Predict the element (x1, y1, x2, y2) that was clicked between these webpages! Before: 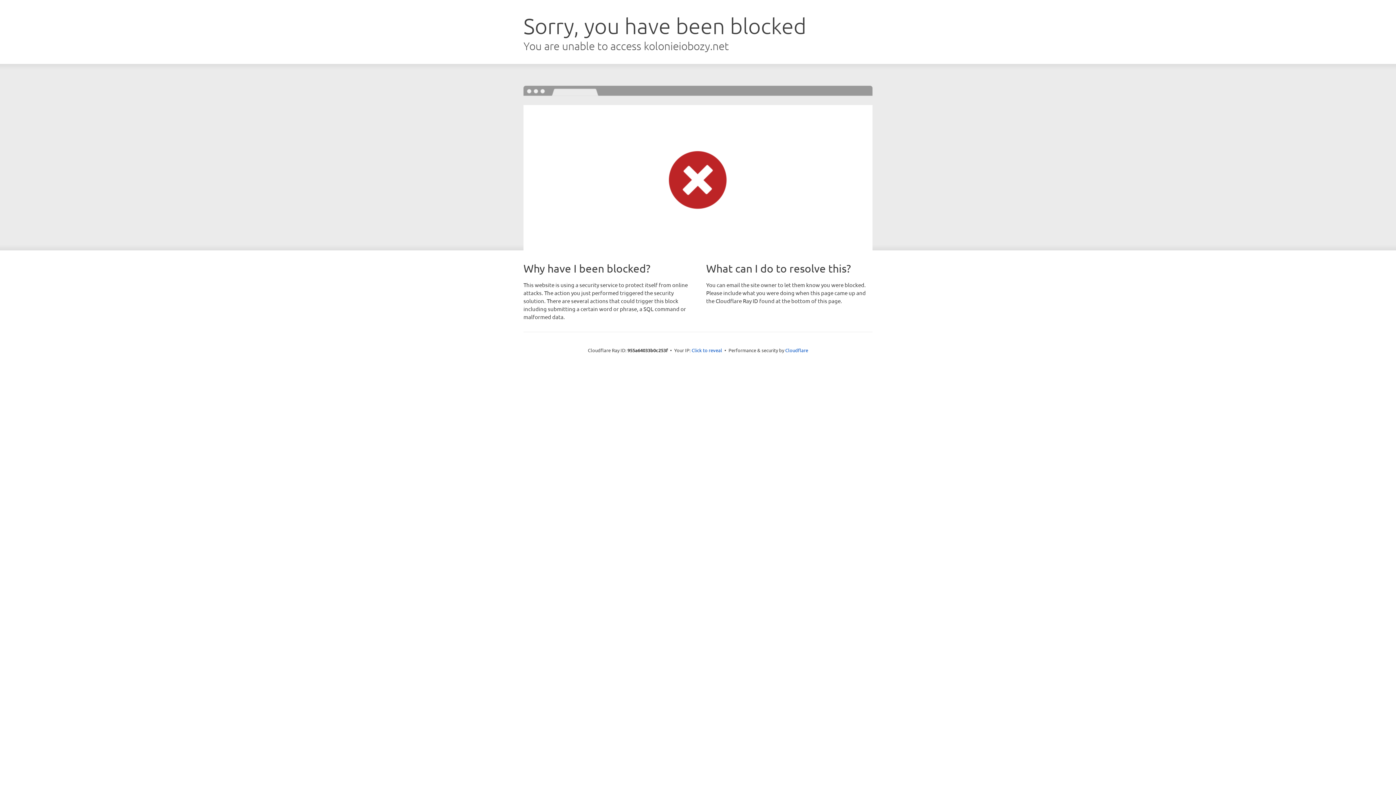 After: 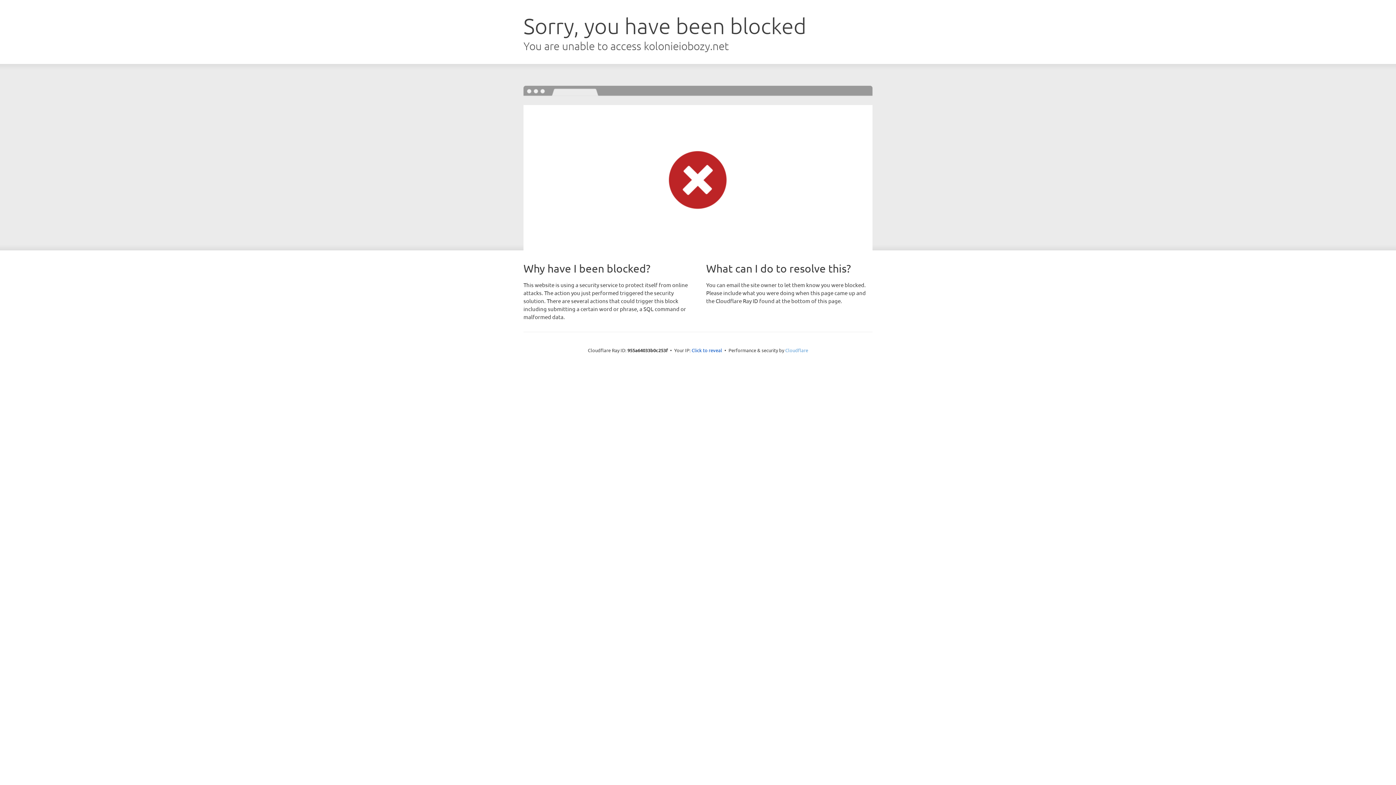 Action: bbox: (785, 347, 808, 353) label: Cloudflare